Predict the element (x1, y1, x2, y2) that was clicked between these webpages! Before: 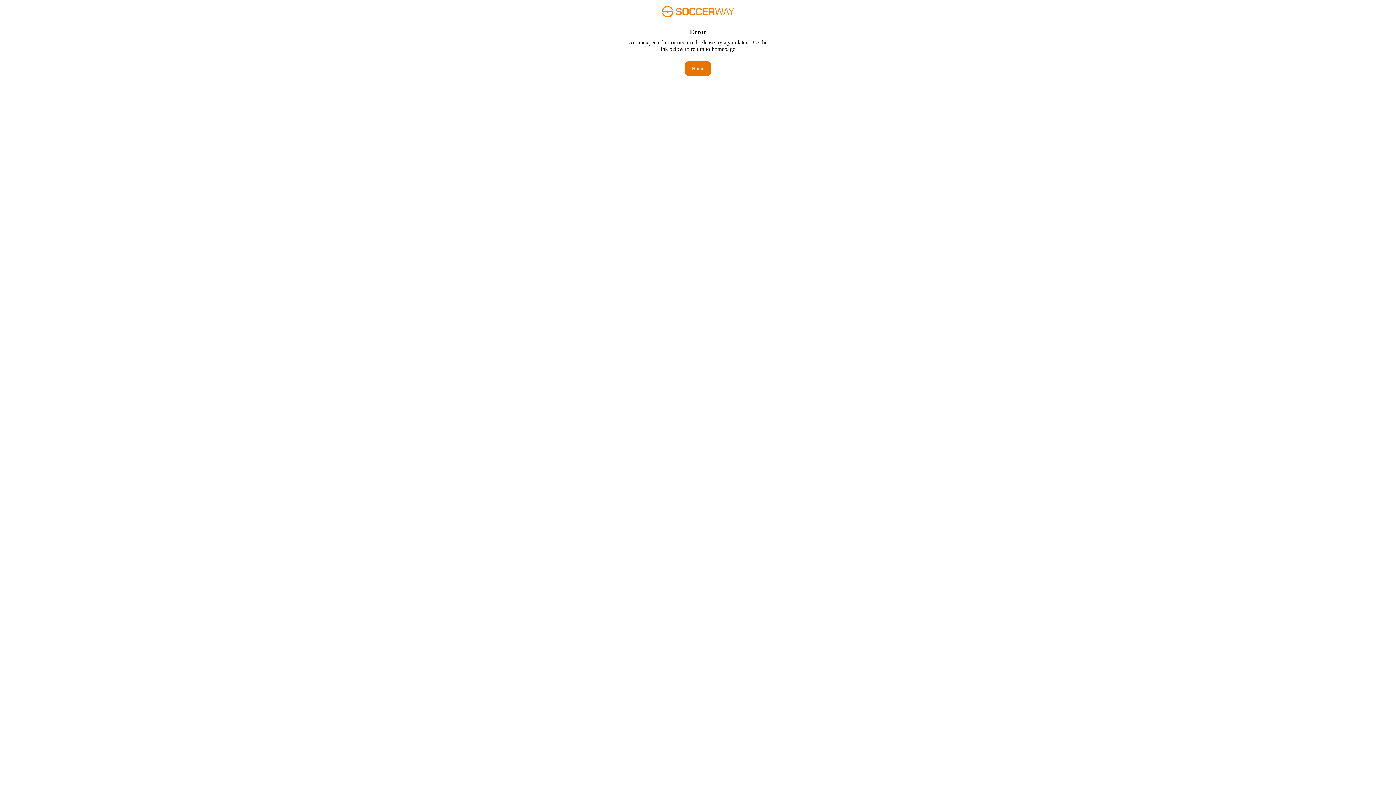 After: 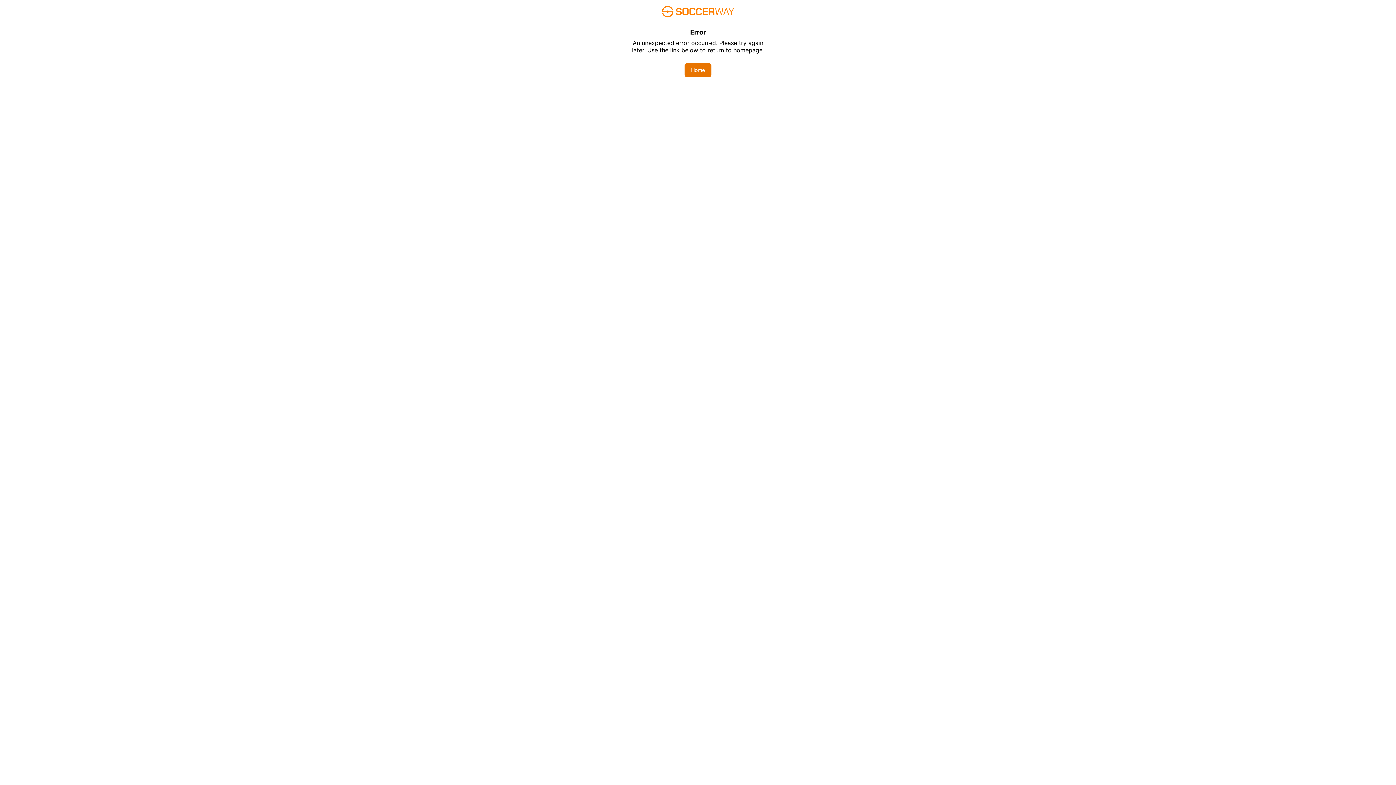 Action: label: Home bbox: (685, 61, 710, 76)